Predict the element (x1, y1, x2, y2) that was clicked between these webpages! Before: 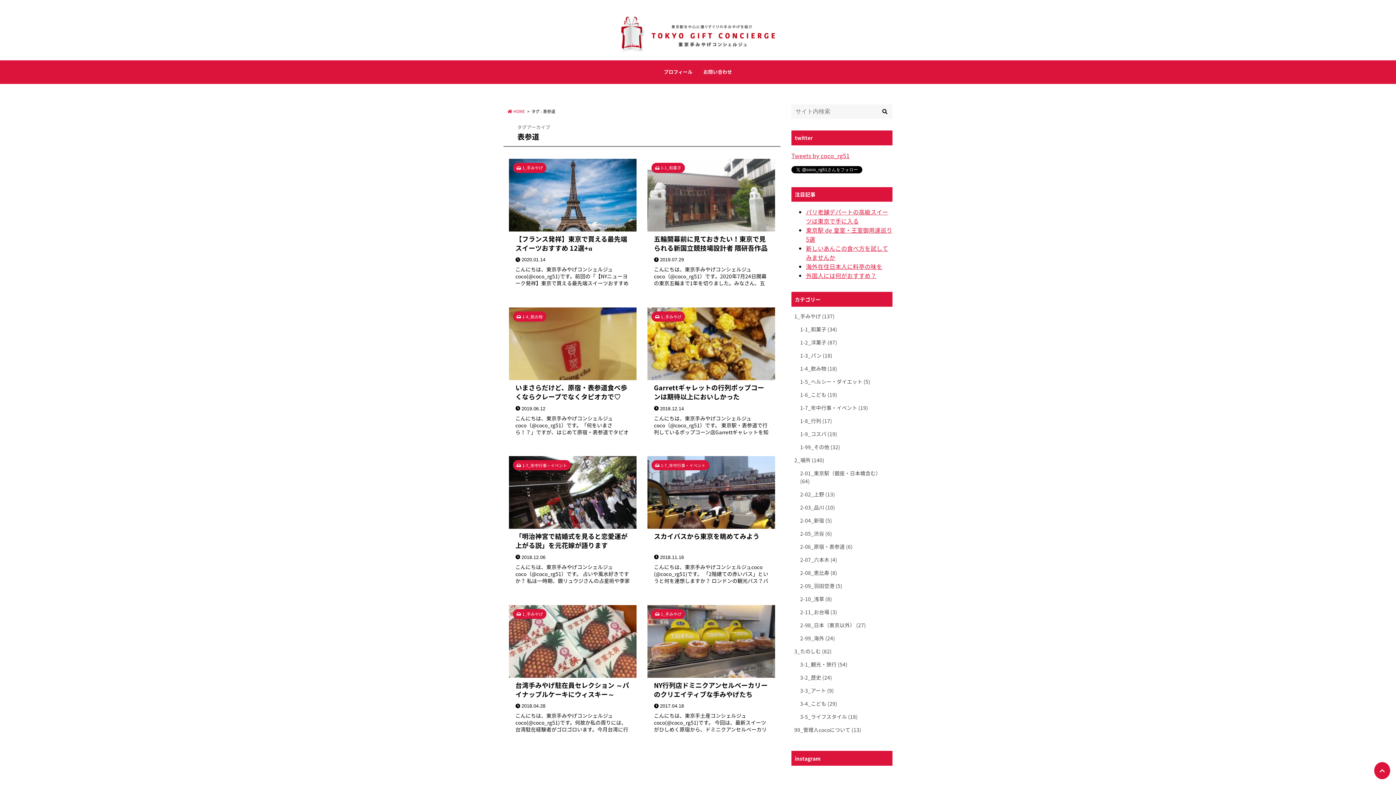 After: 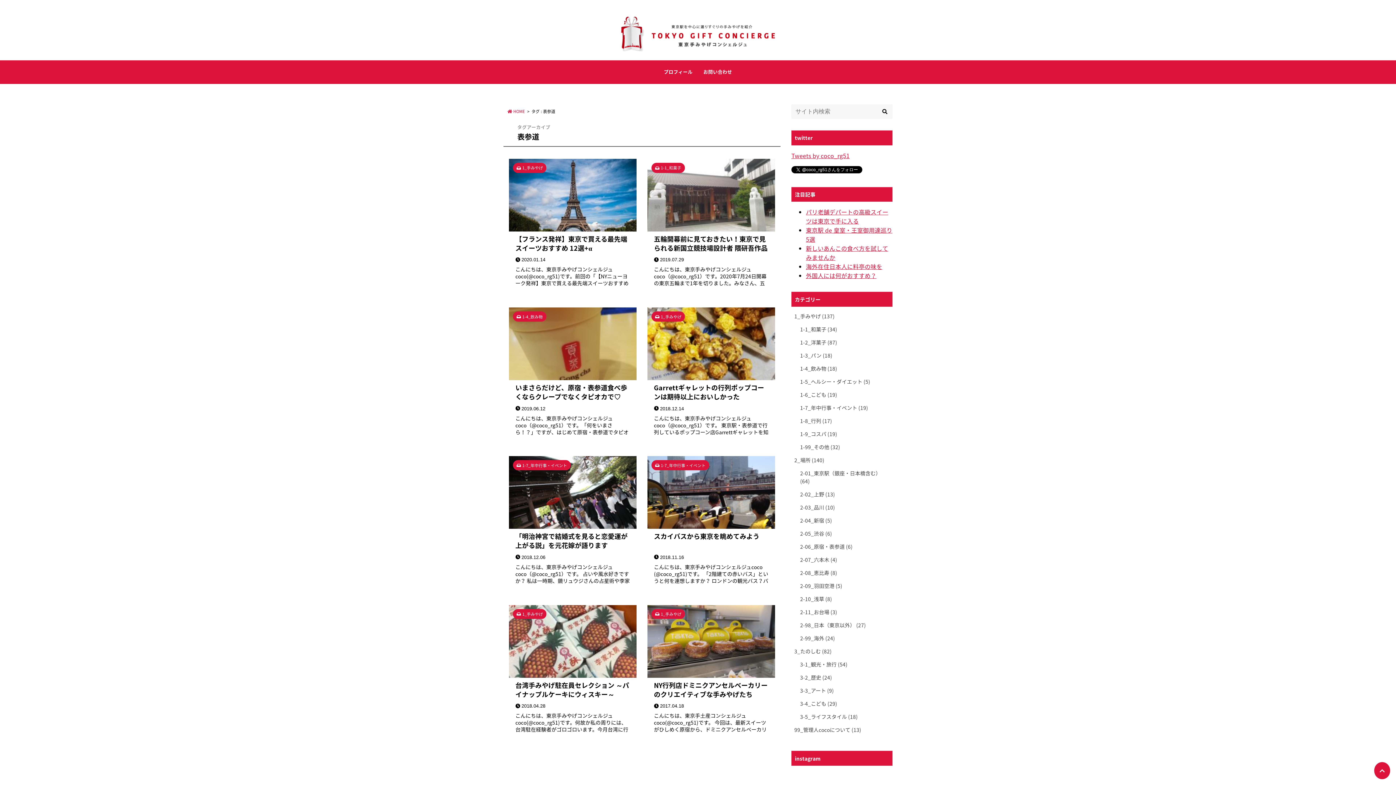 Action: bbox: (806, 271, 876, 280) label: 外国人には何がおすすめ？